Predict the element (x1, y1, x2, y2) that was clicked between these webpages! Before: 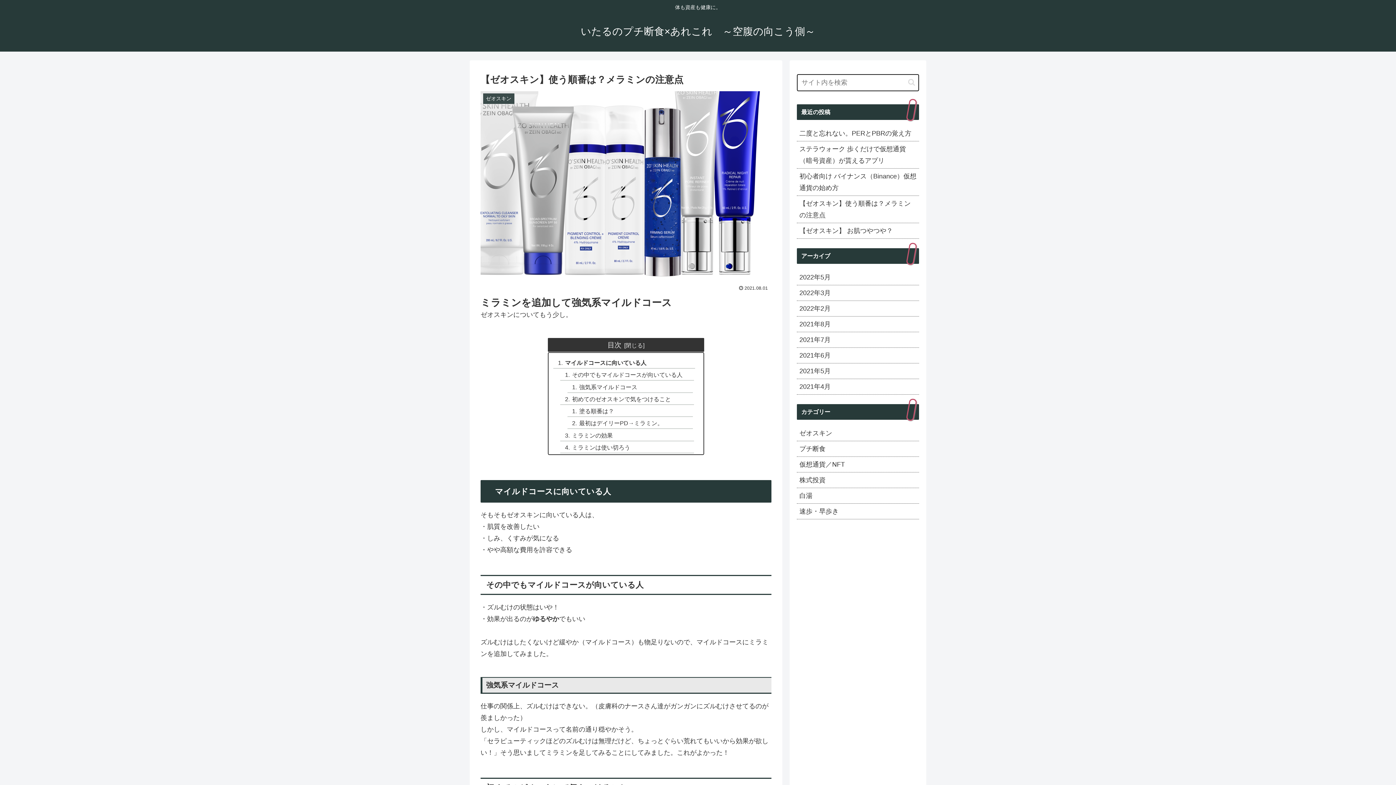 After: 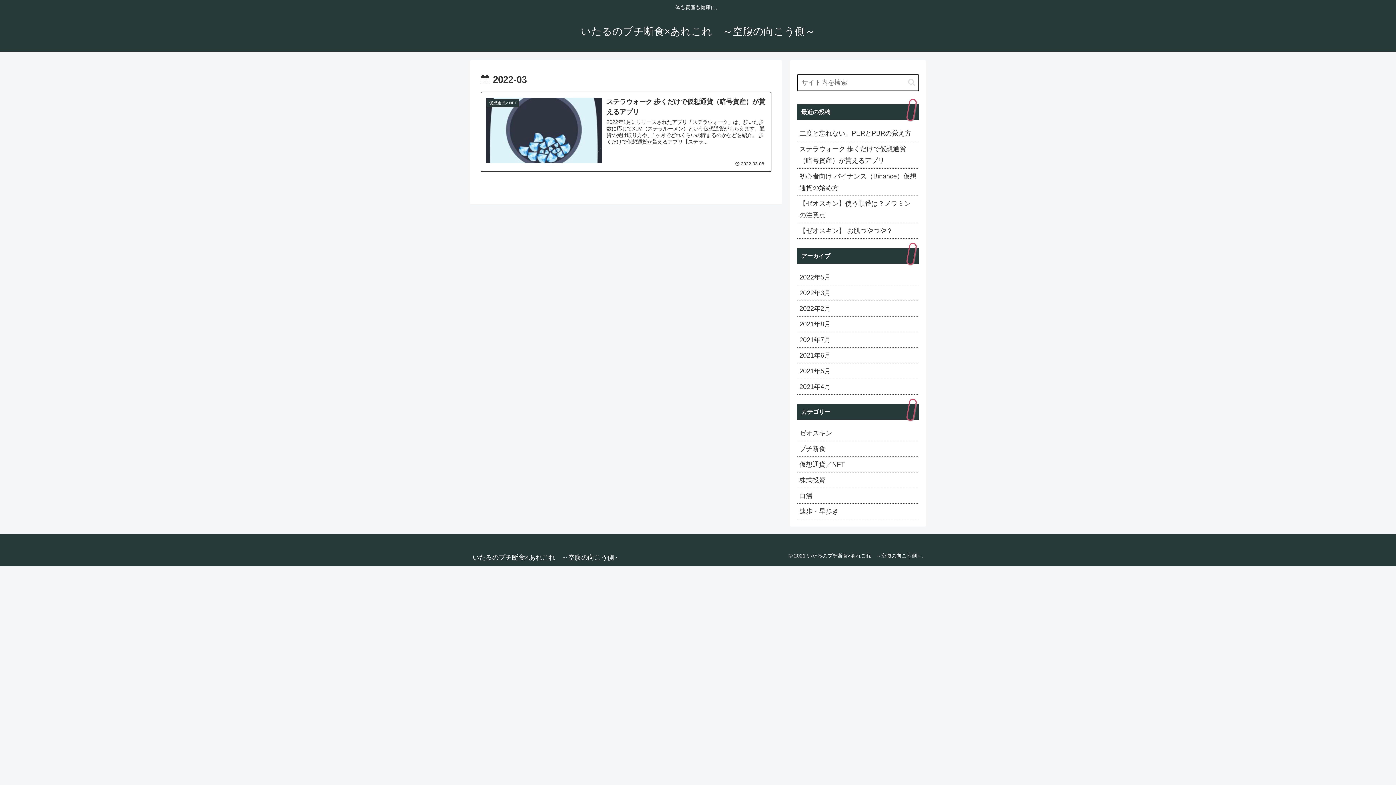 Action: bbox: (797, 285, 919, 301) label: 2022年3月